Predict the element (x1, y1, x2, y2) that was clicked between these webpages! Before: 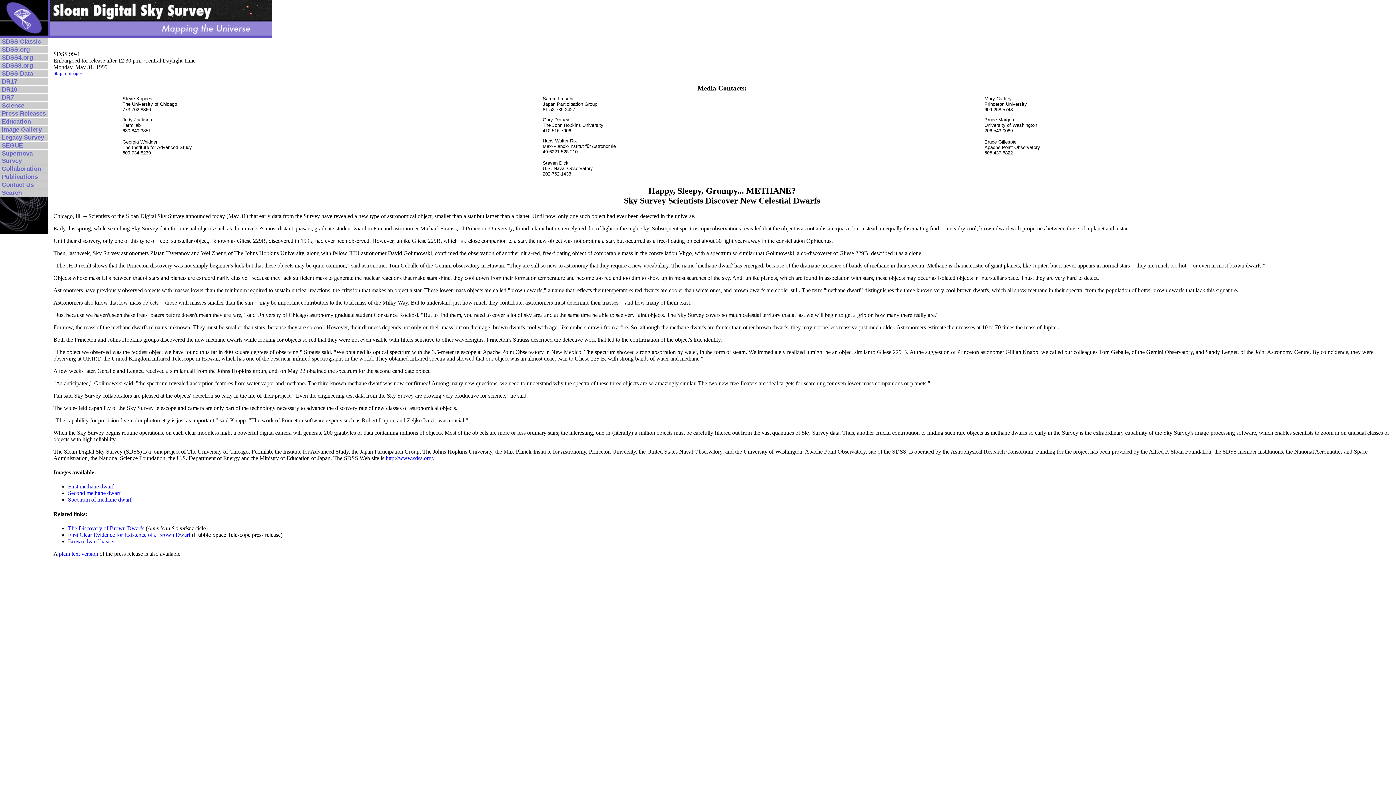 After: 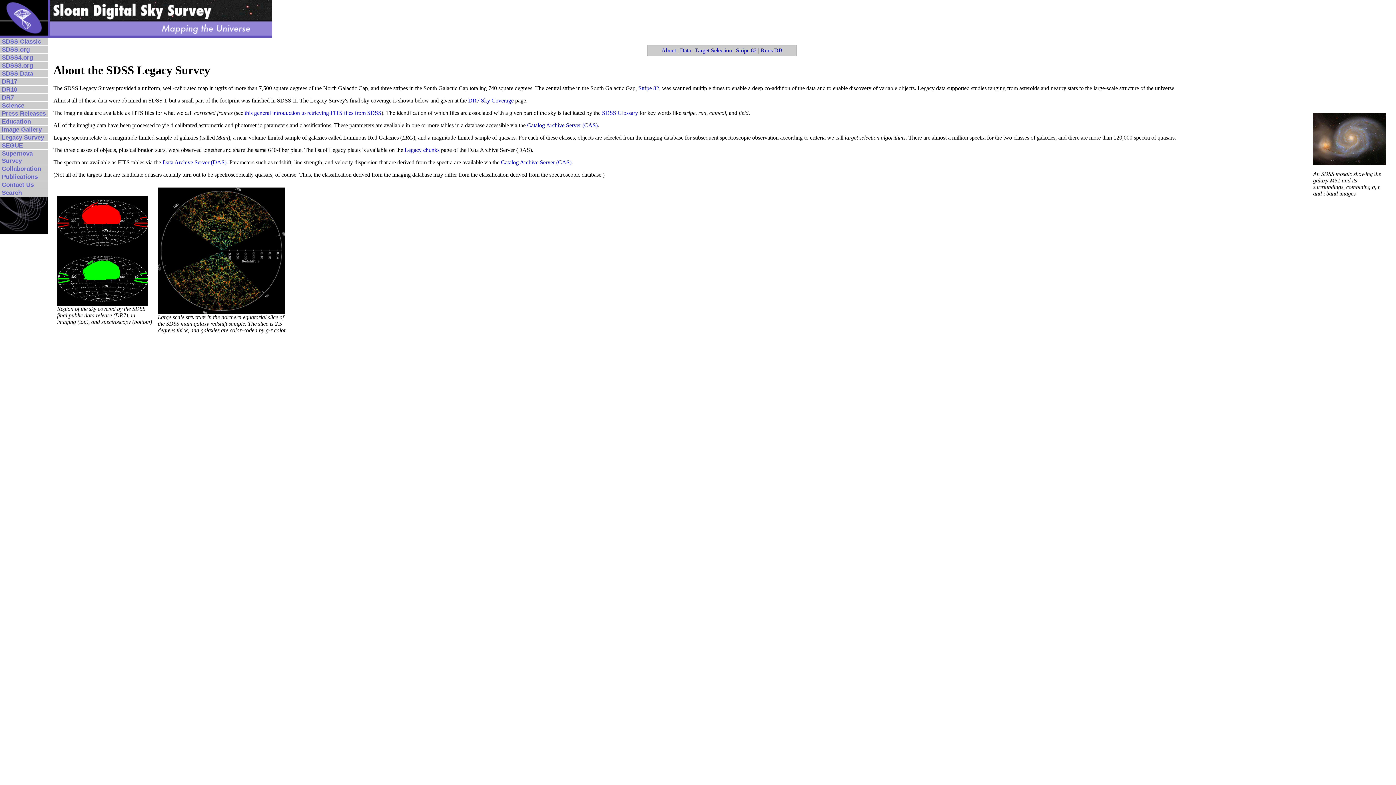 Action: label: Legacy Survey bbox: (1, 134, 44, 141)